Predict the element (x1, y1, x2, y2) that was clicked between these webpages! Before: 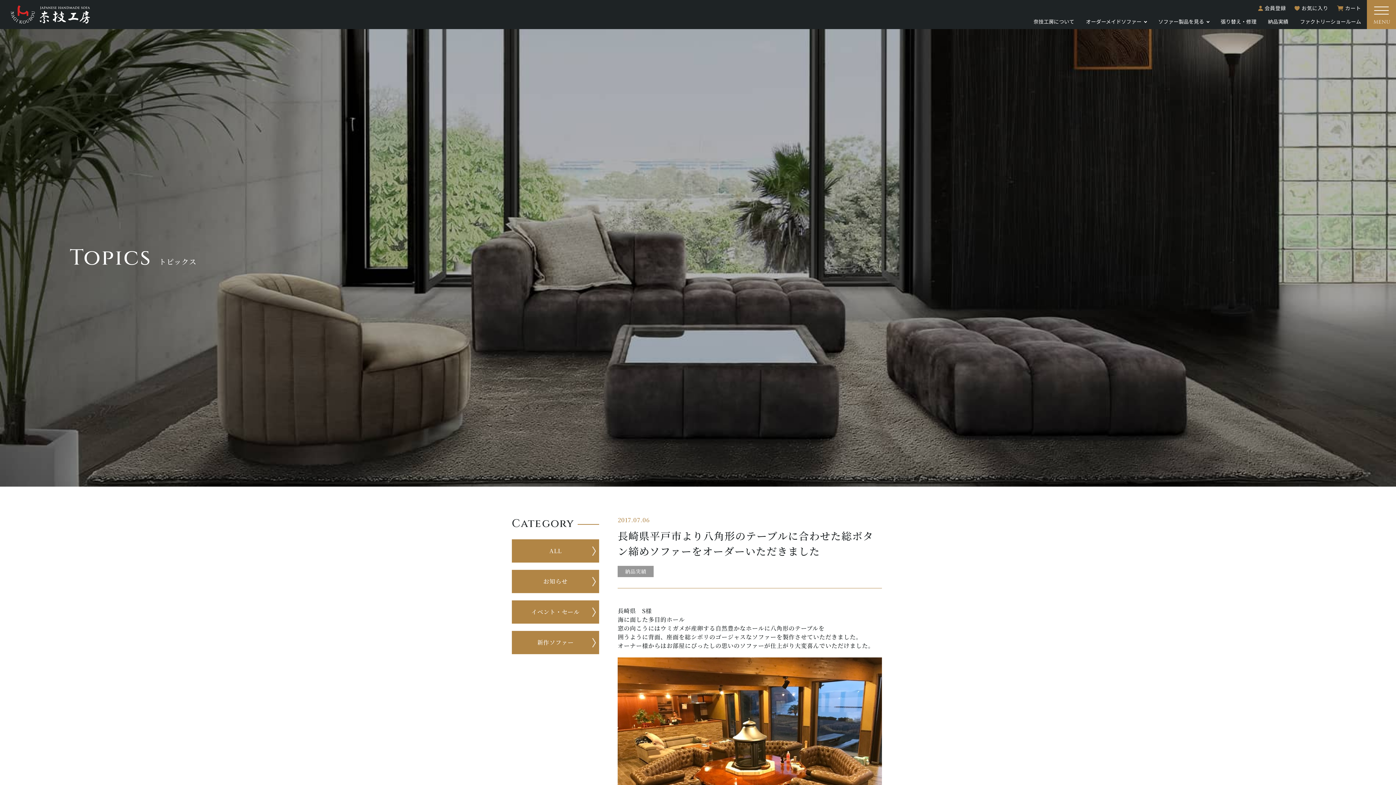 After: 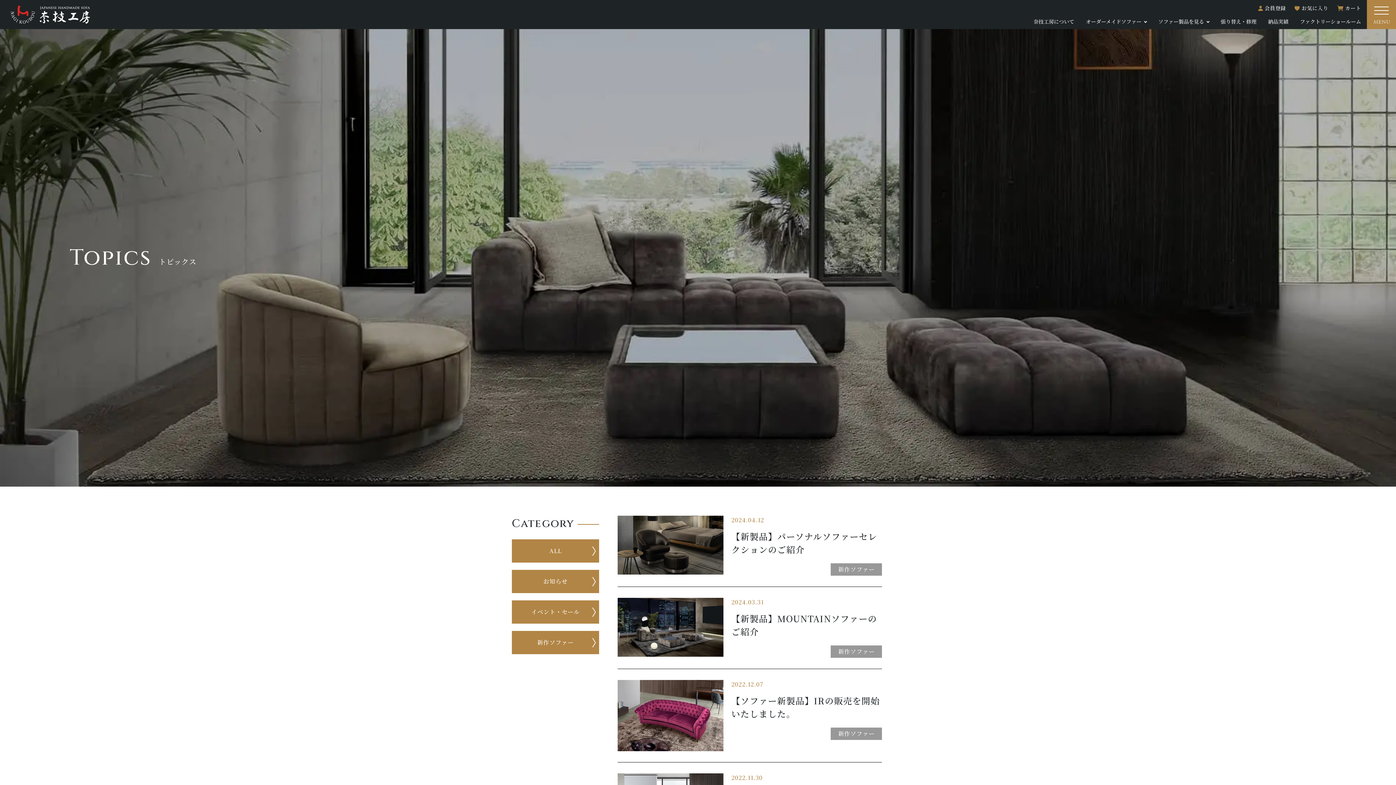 Action: label: 新作ソファー bbox: (512, 631, 599, 654)